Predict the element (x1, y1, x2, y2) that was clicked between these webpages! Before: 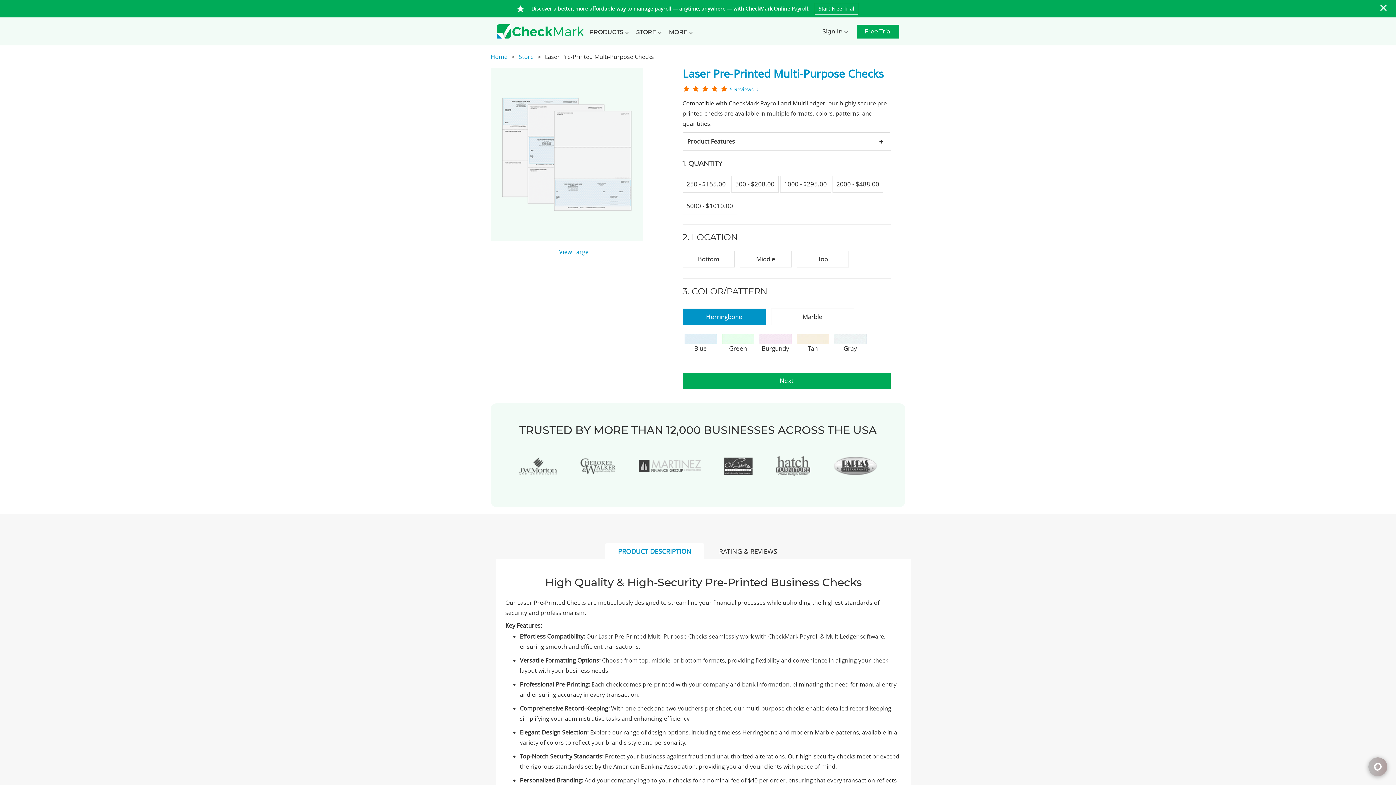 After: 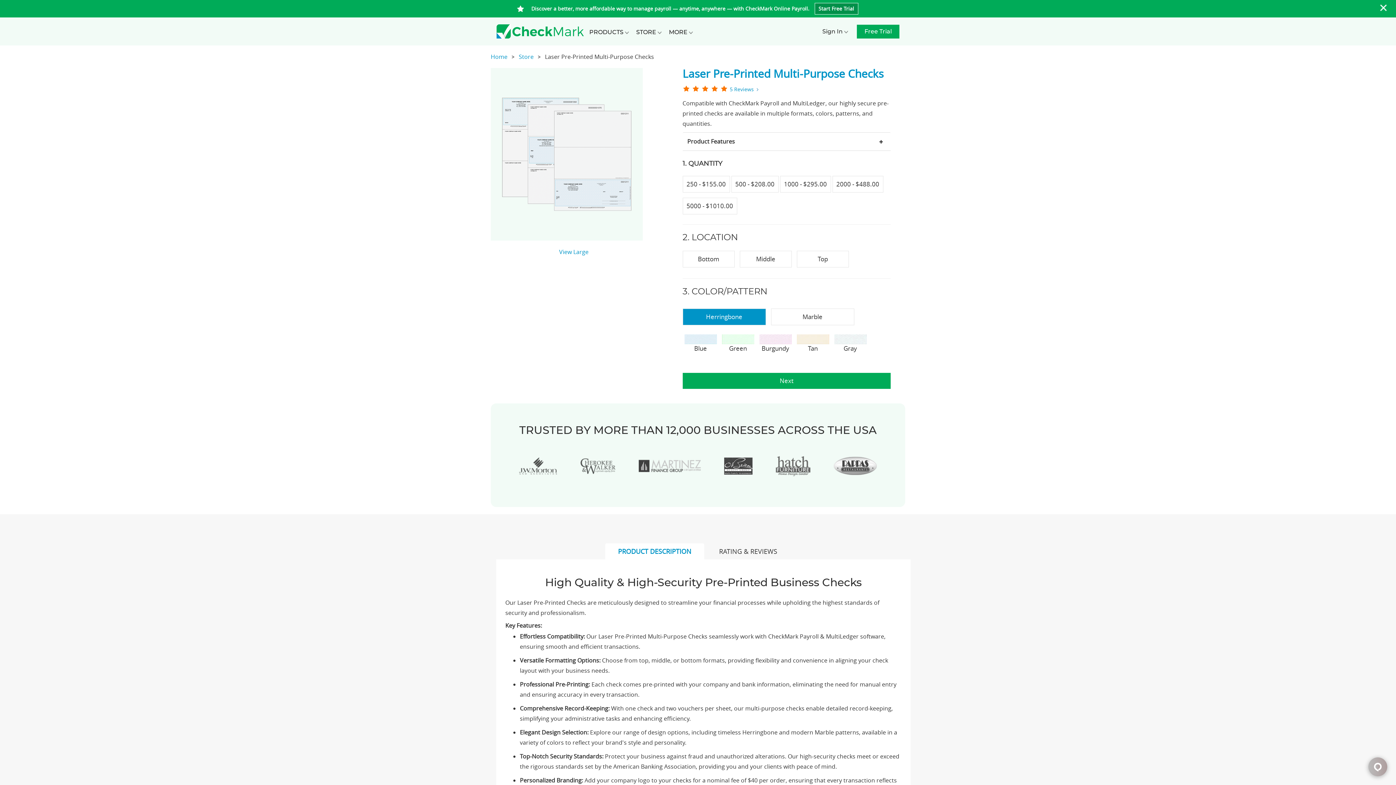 Action: label: Start Free Trial bbox: (814, 2, 858, 14)